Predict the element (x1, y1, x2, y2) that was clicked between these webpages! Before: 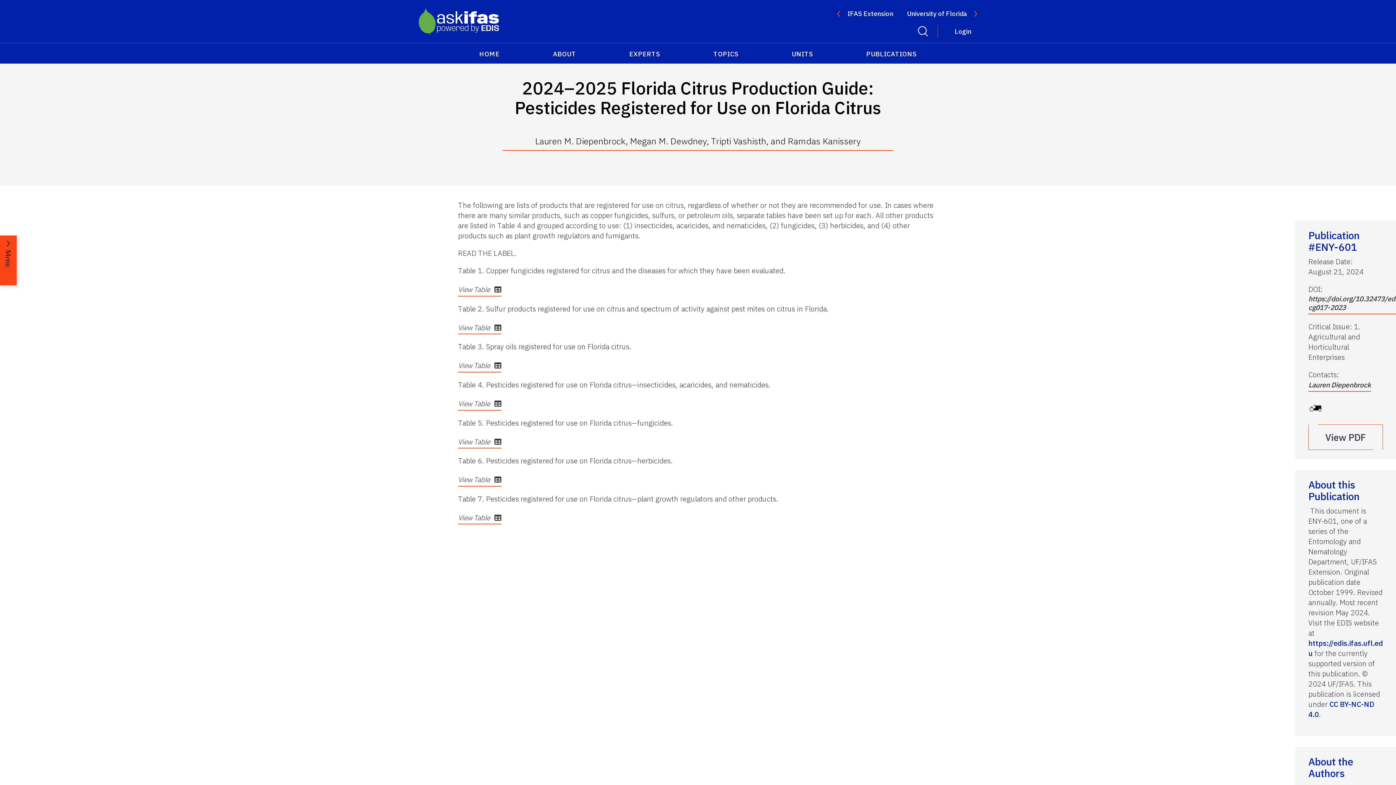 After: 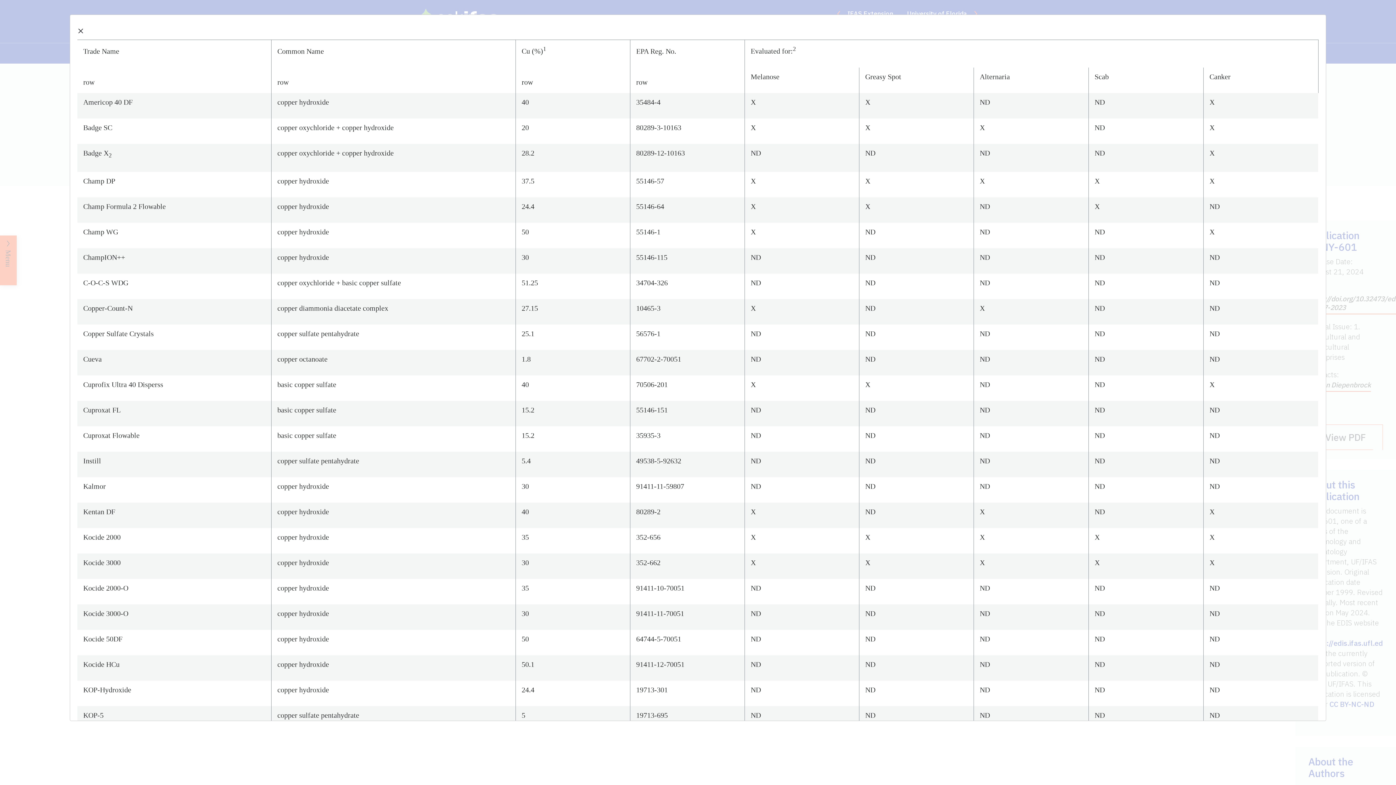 Action: bbox: (458, 283, 501, 296) label: View Table 